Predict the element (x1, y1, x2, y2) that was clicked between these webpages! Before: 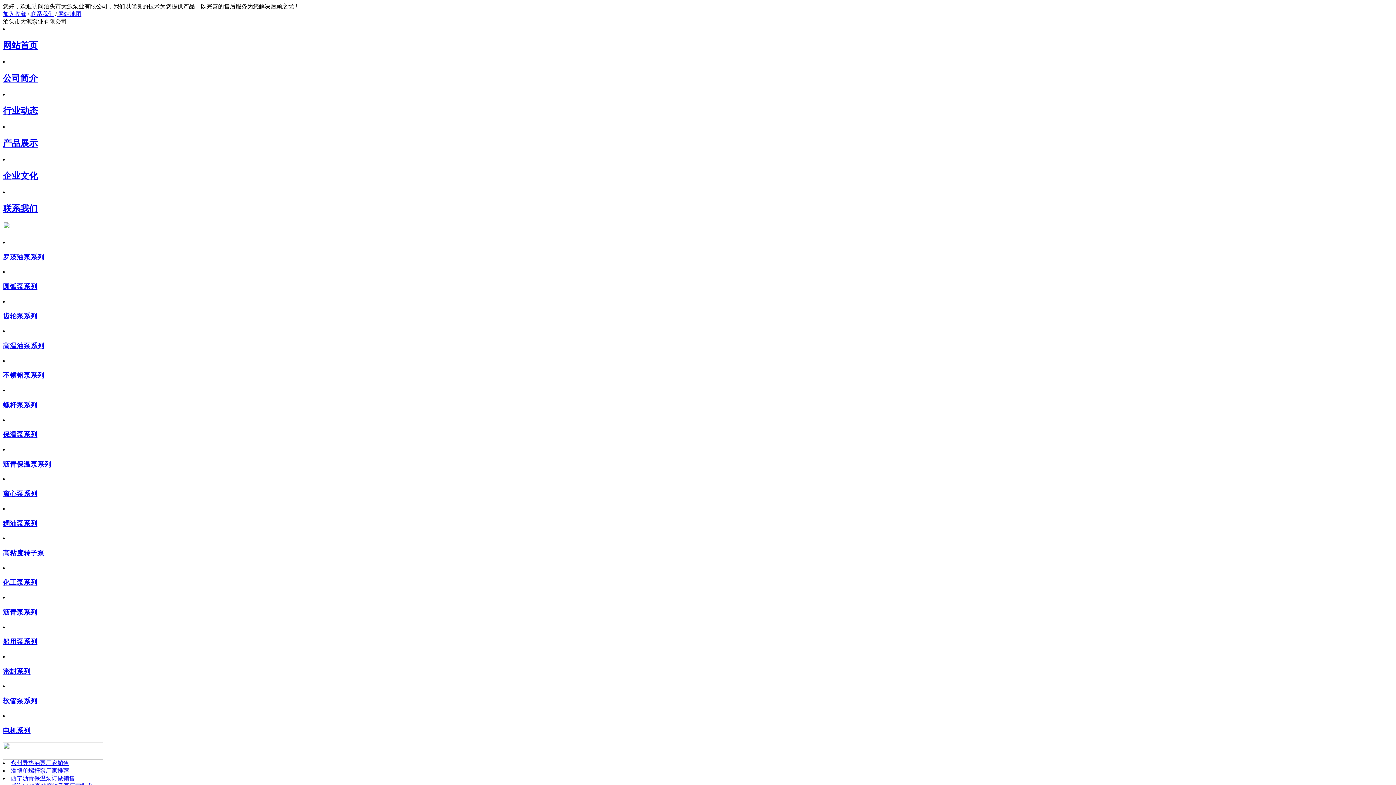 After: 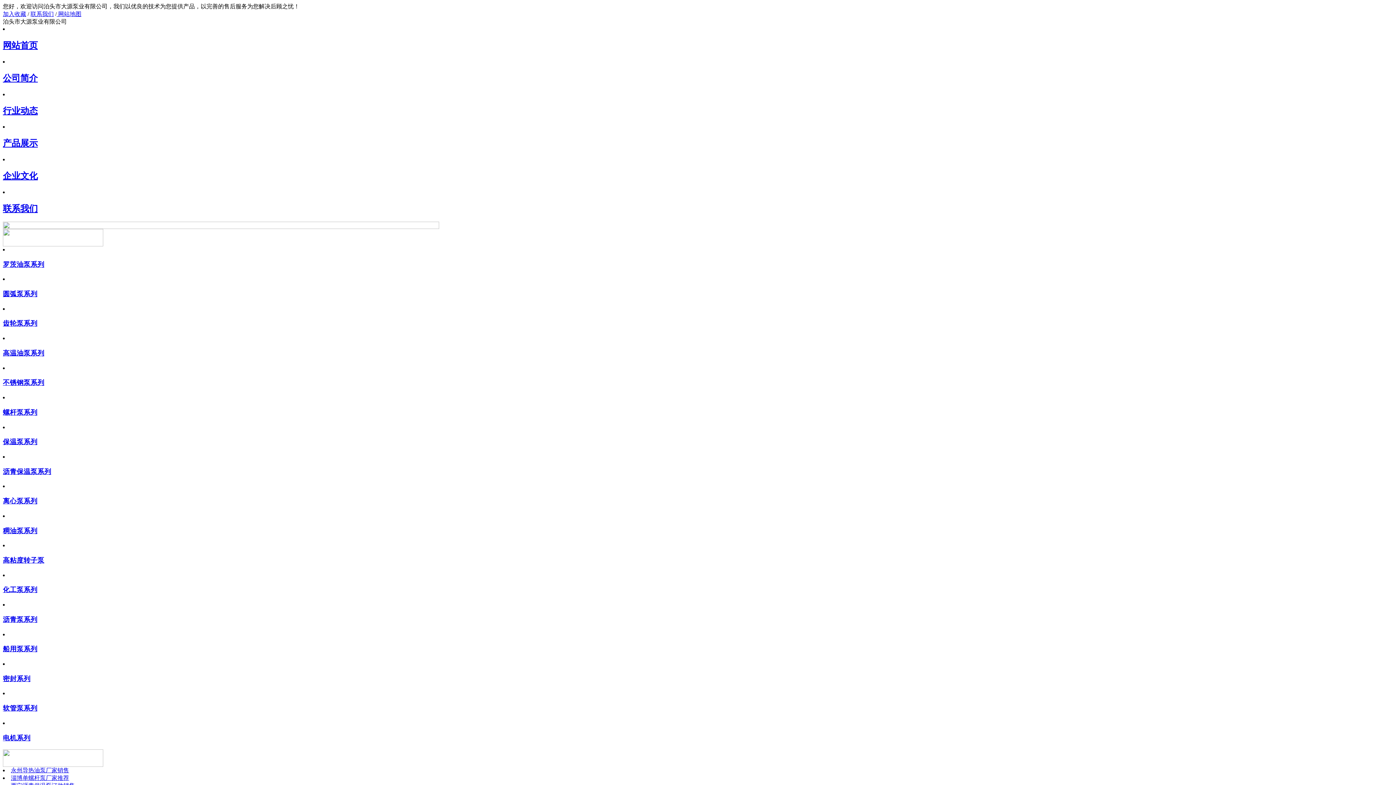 Action: bbox: (2, 342, 44, 349) label: 高温油泵系列